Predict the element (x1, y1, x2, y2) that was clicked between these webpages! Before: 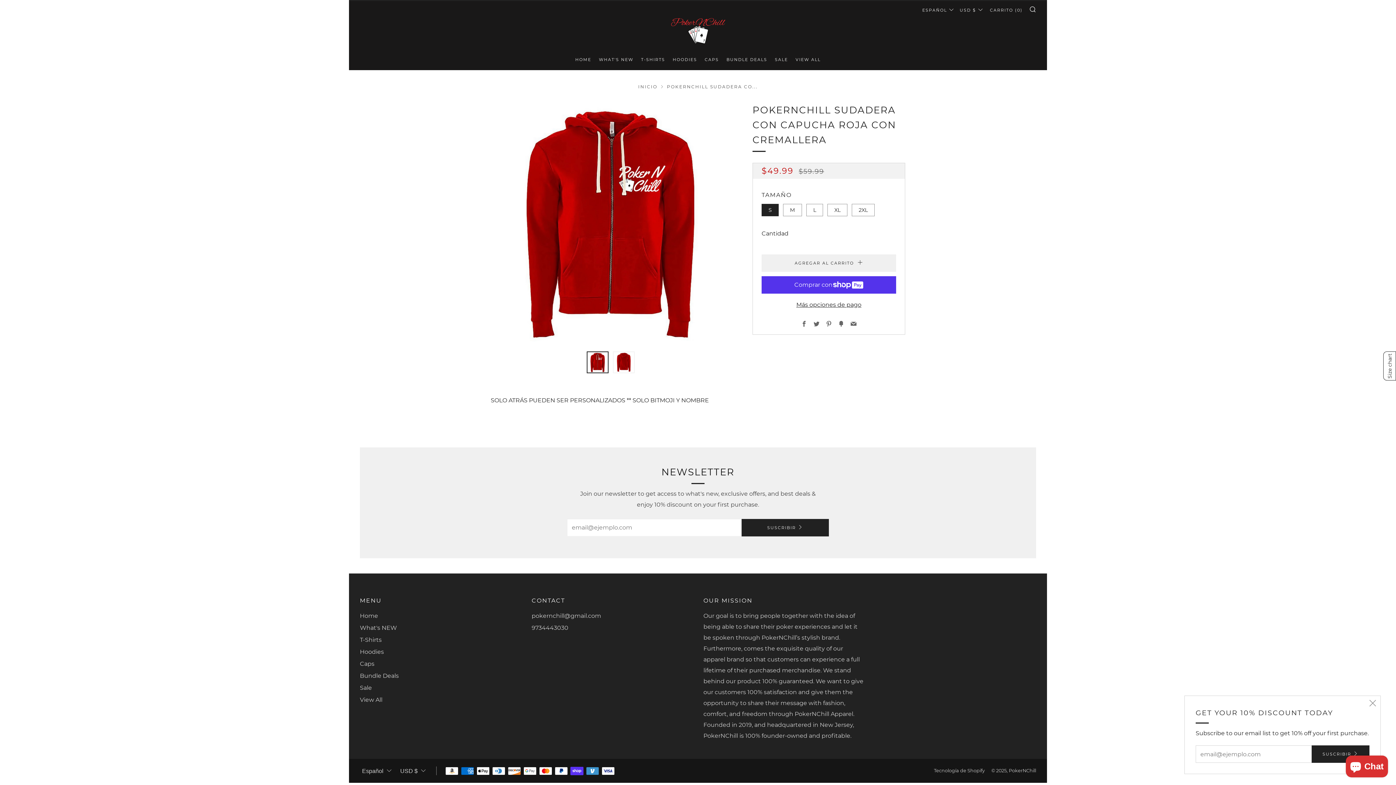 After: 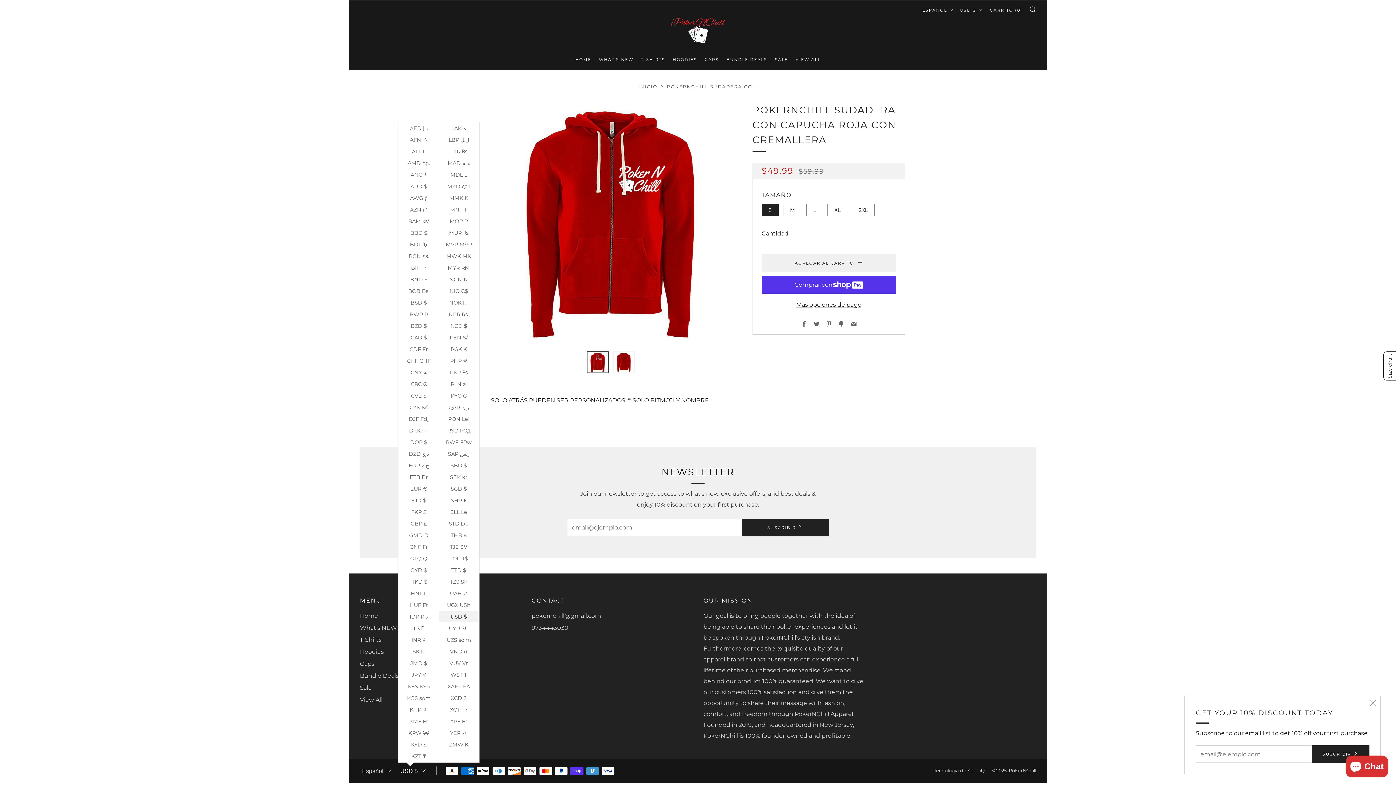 Action: bbox: (398, 763, 428, 779) label: USD $